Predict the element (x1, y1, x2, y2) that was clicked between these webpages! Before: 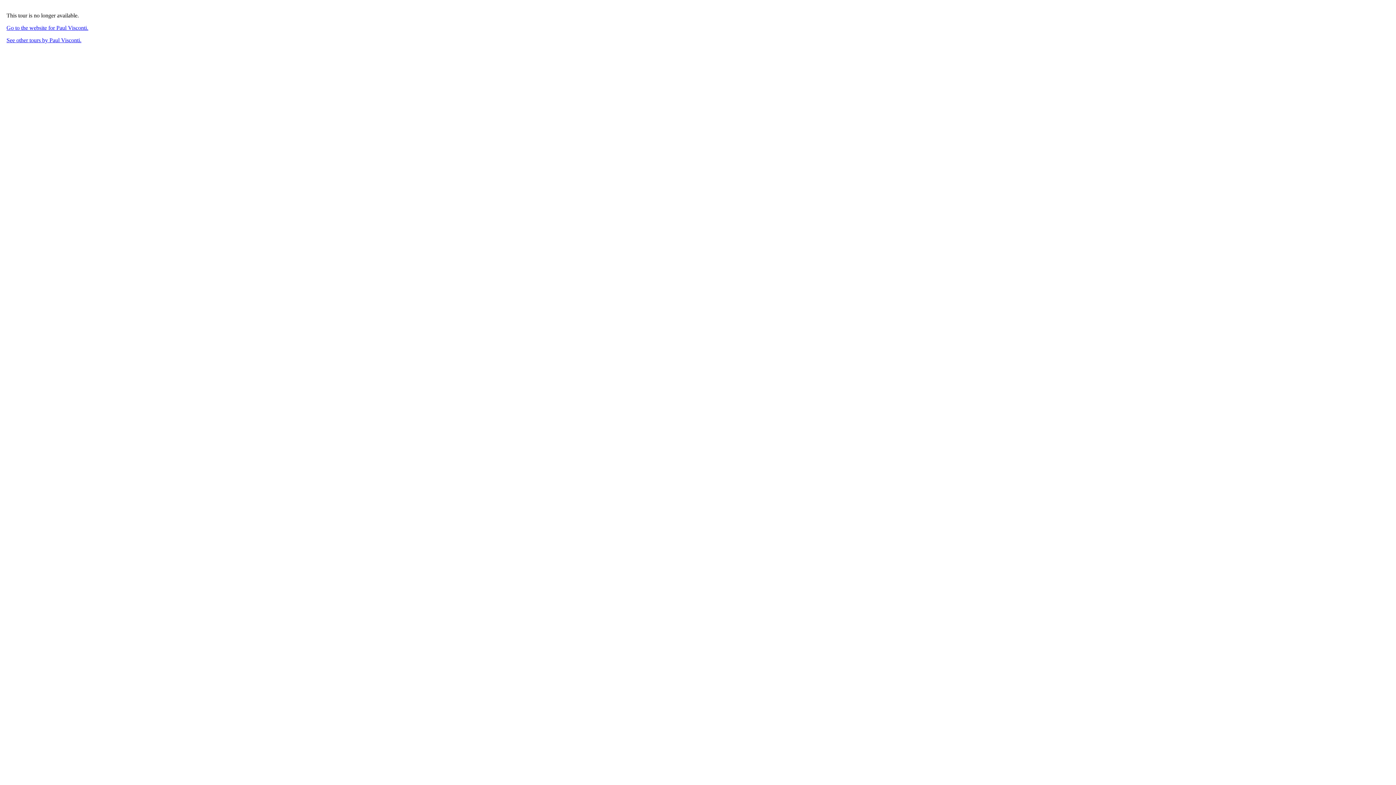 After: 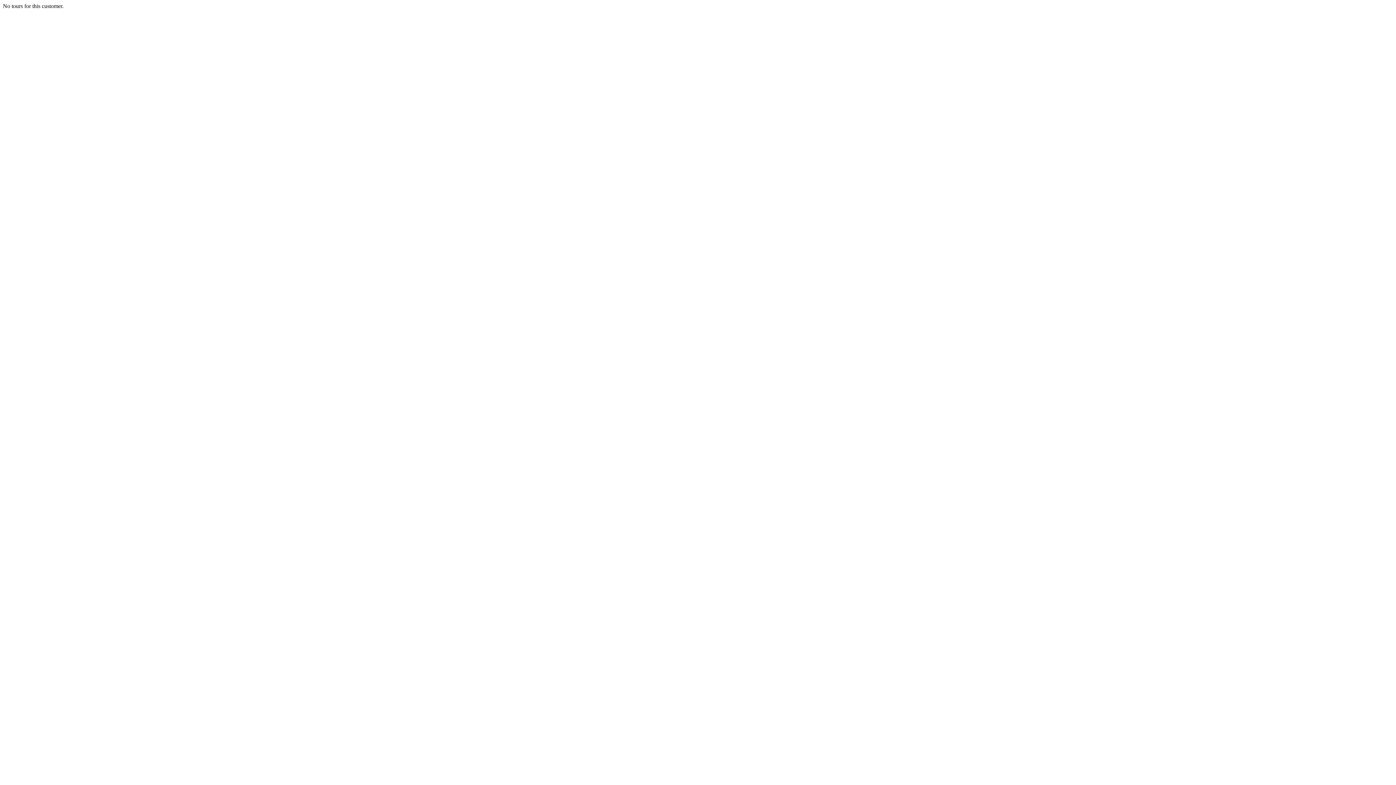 Action: bbox: (6, 37, 81, 43) label: See other tours by Paul Visconti.